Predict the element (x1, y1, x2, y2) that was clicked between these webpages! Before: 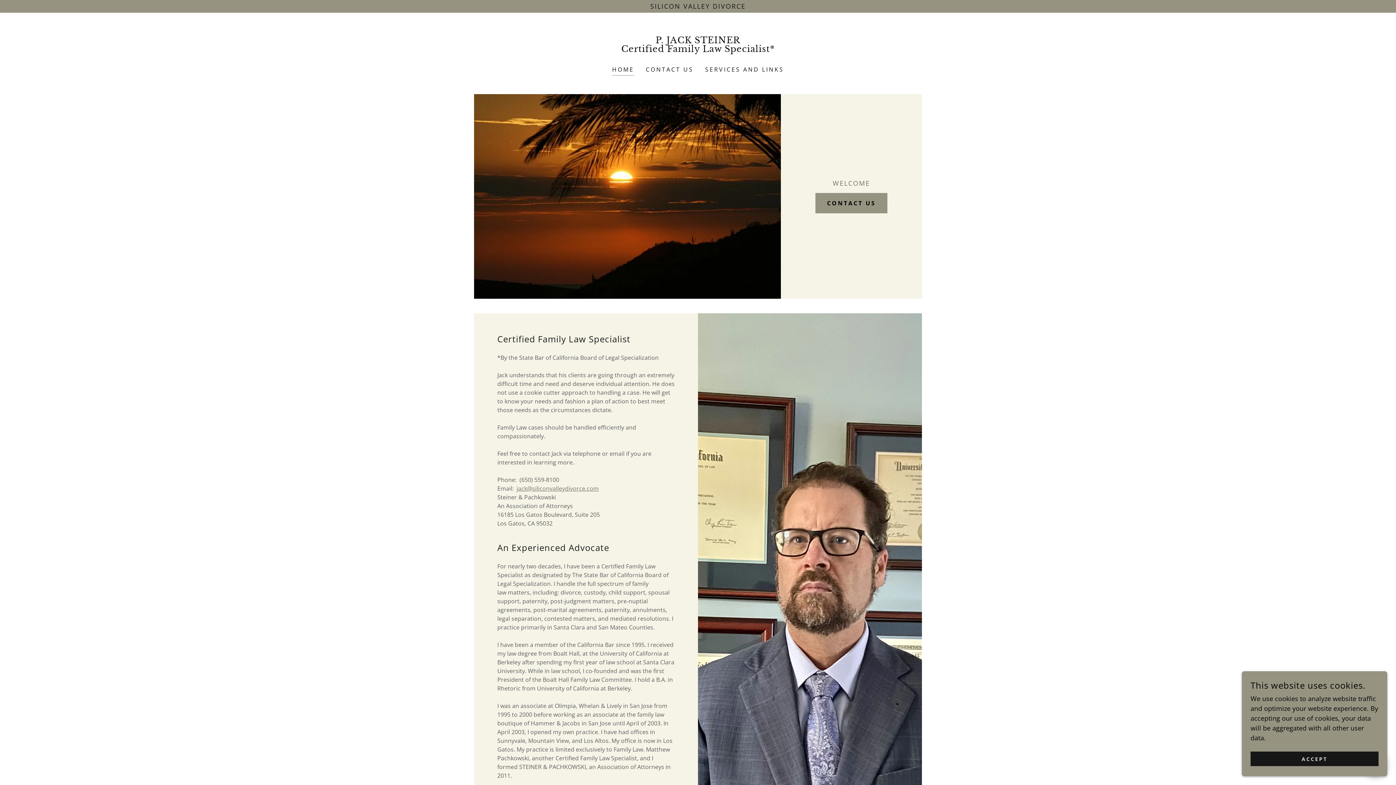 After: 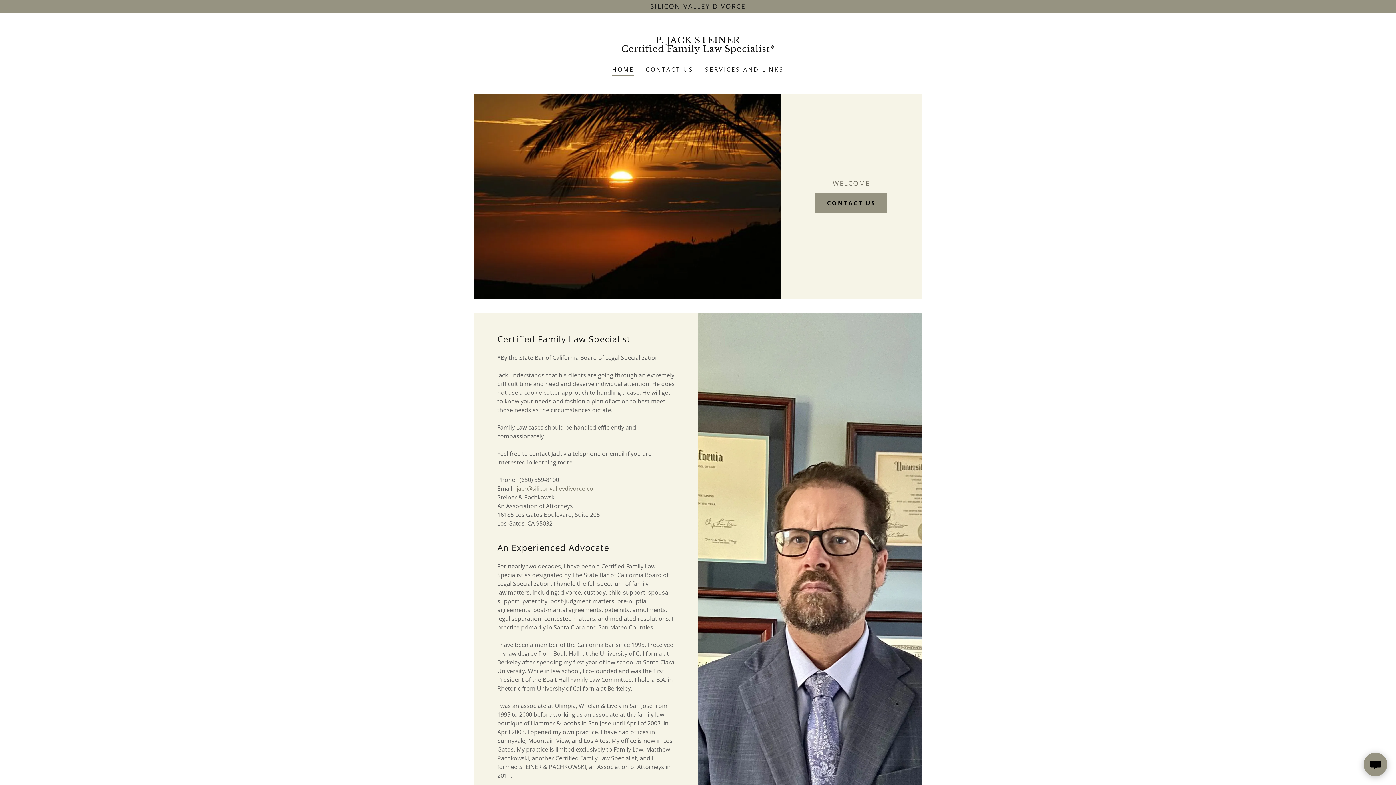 Action: bbox: (1250, 752, 1378, 766) label: ACCEPT